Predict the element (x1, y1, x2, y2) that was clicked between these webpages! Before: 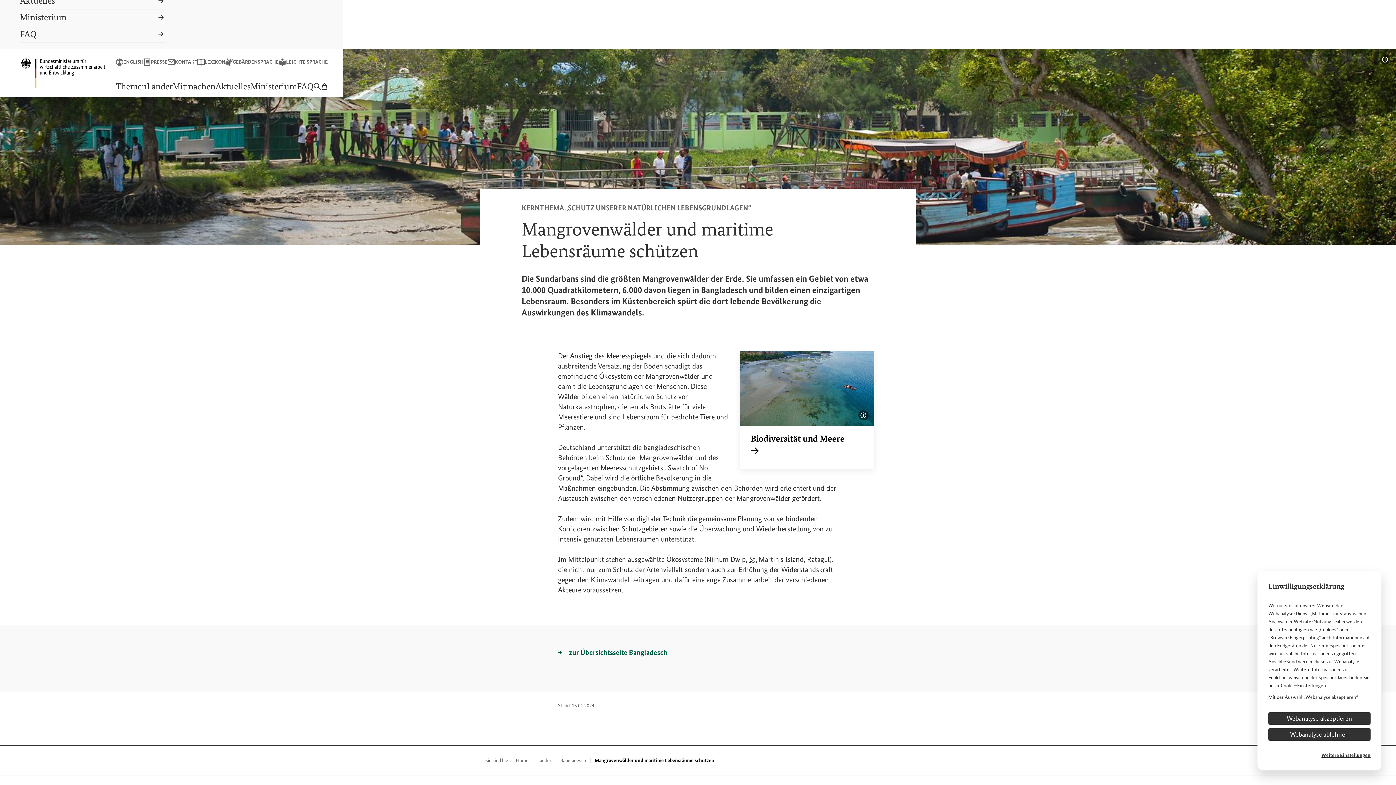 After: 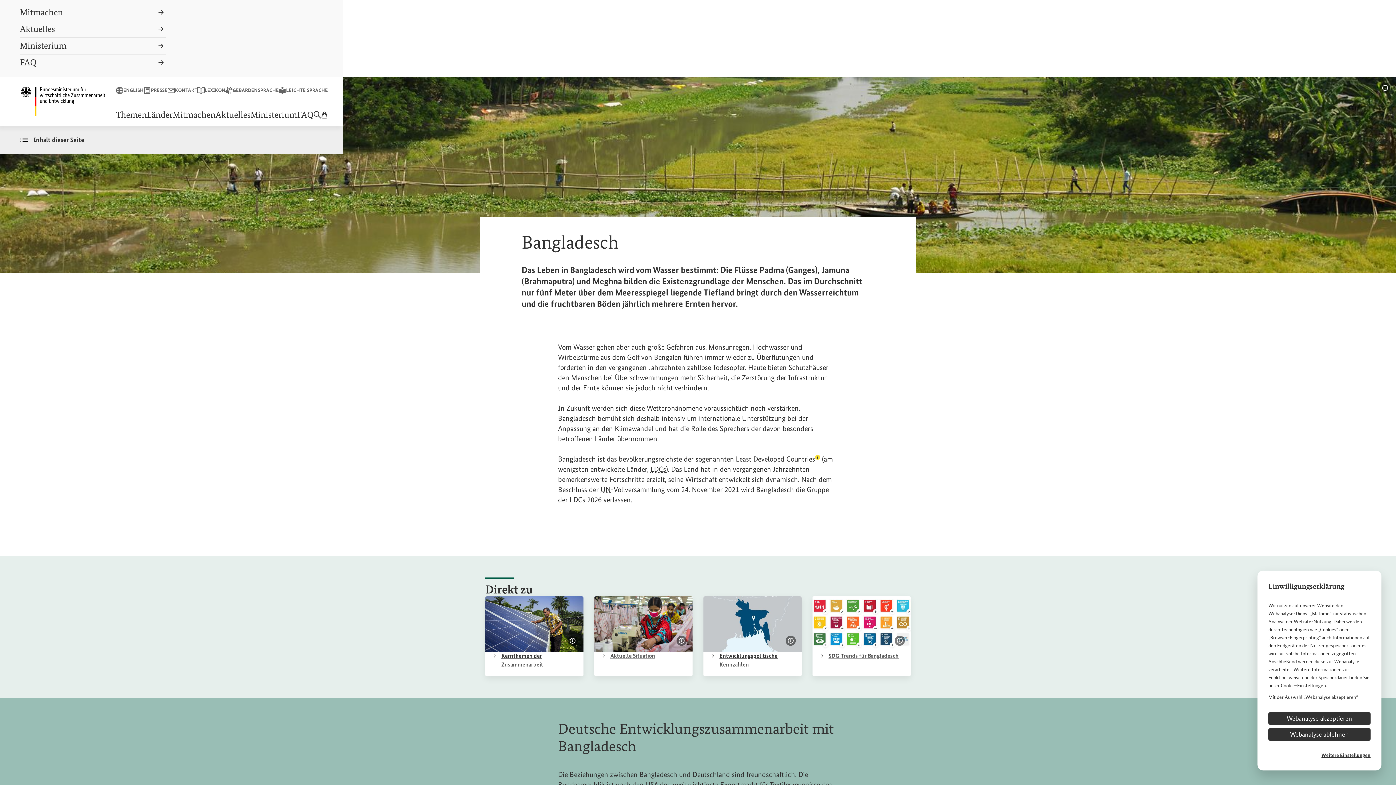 Action: label: Bangladesch bbox: (560, 757, 586, 764)